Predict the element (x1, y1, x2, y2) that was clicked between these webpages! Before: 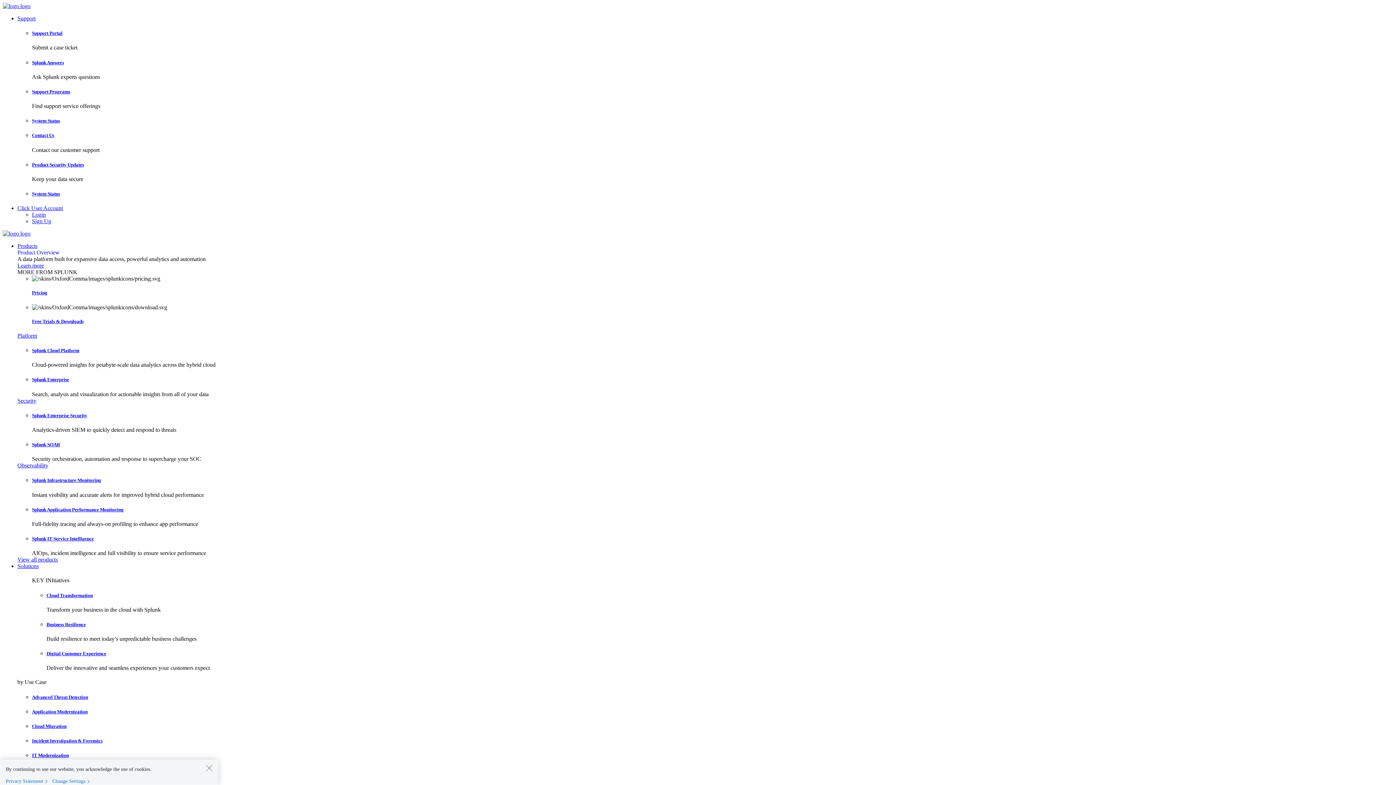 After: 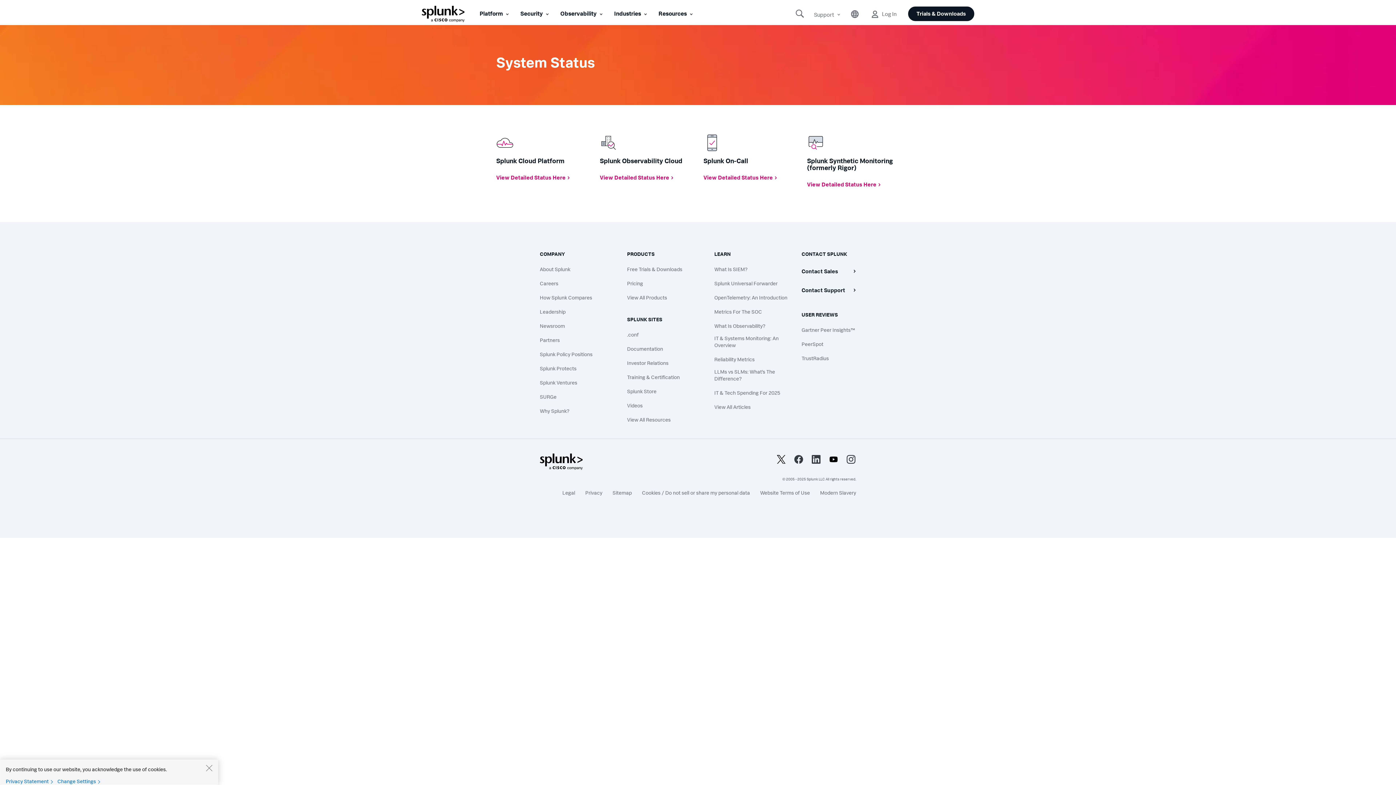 Action: label: System Status bbox: (32, 118, 60, 123)